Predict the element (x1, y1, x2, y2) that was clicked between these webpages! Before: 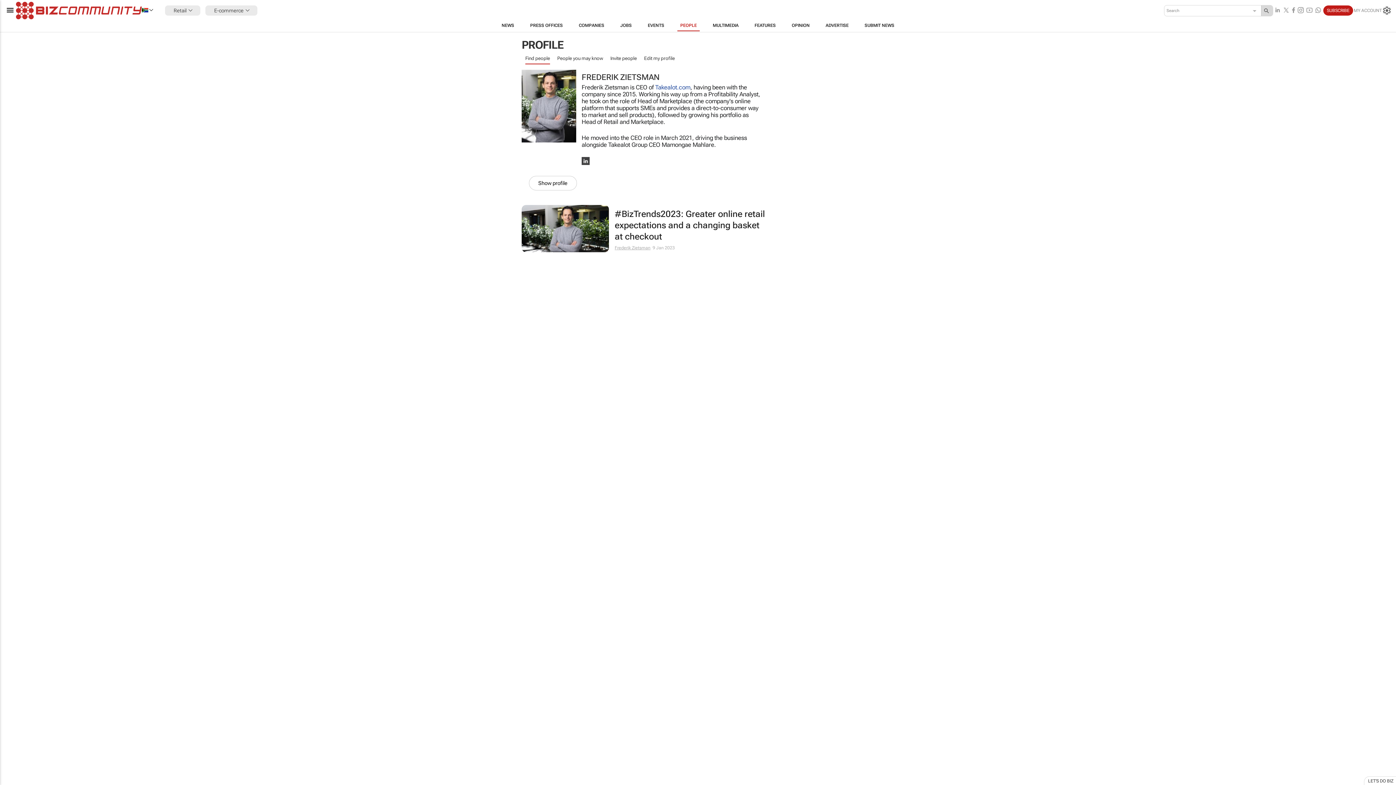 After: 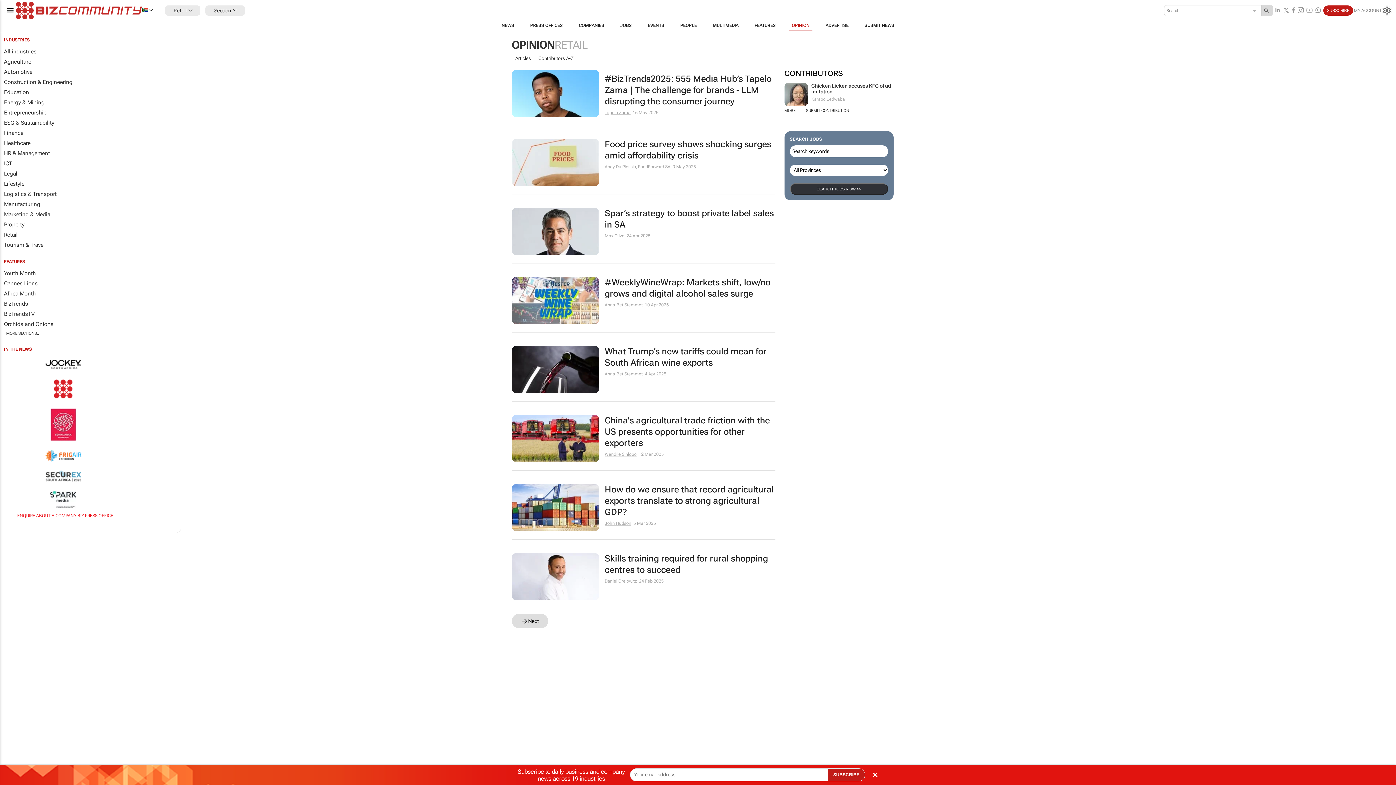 Action: bbox: (783, 19, 817, 31) label: OPINION